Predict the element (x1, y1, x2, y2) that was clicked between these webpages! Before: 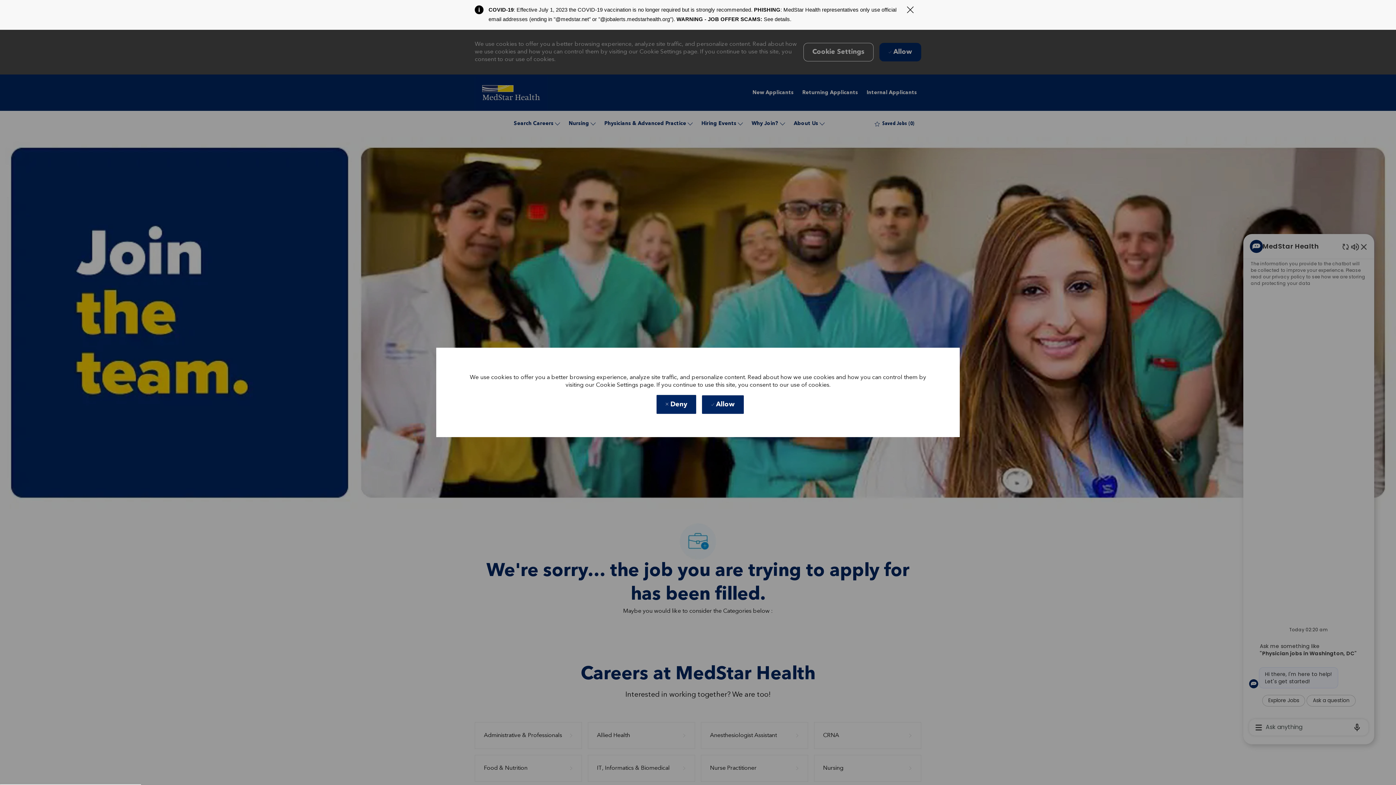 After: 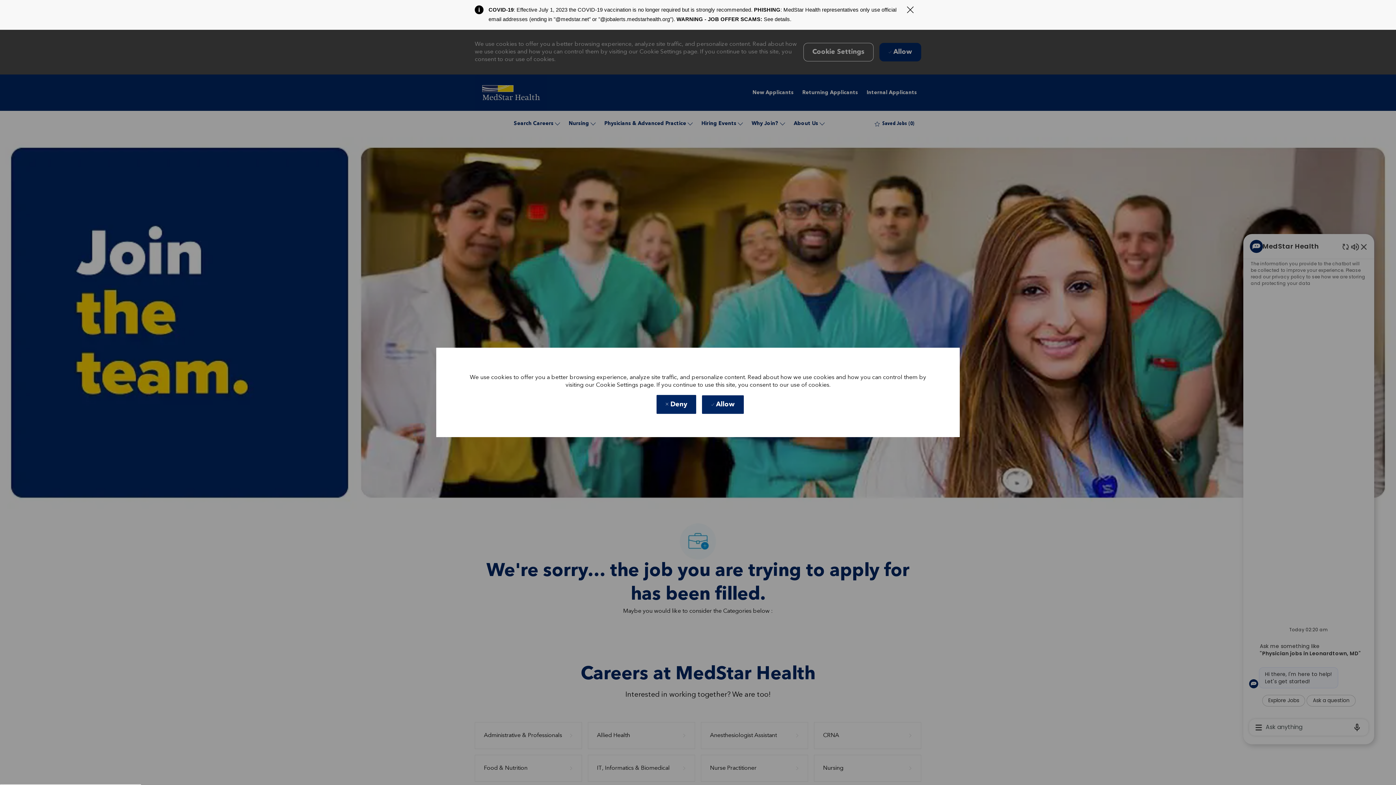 Action: bbox: (764, 16, 790, 22) label: See details